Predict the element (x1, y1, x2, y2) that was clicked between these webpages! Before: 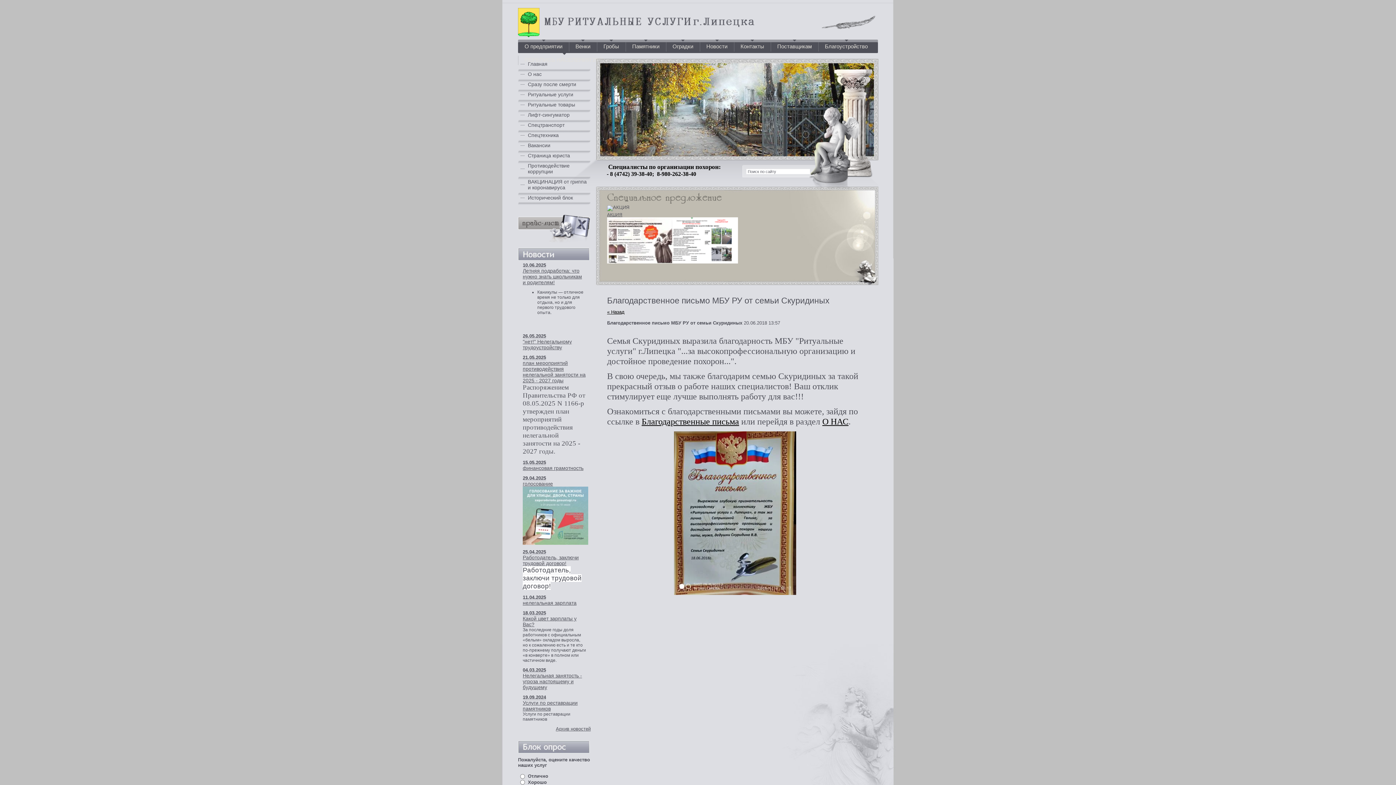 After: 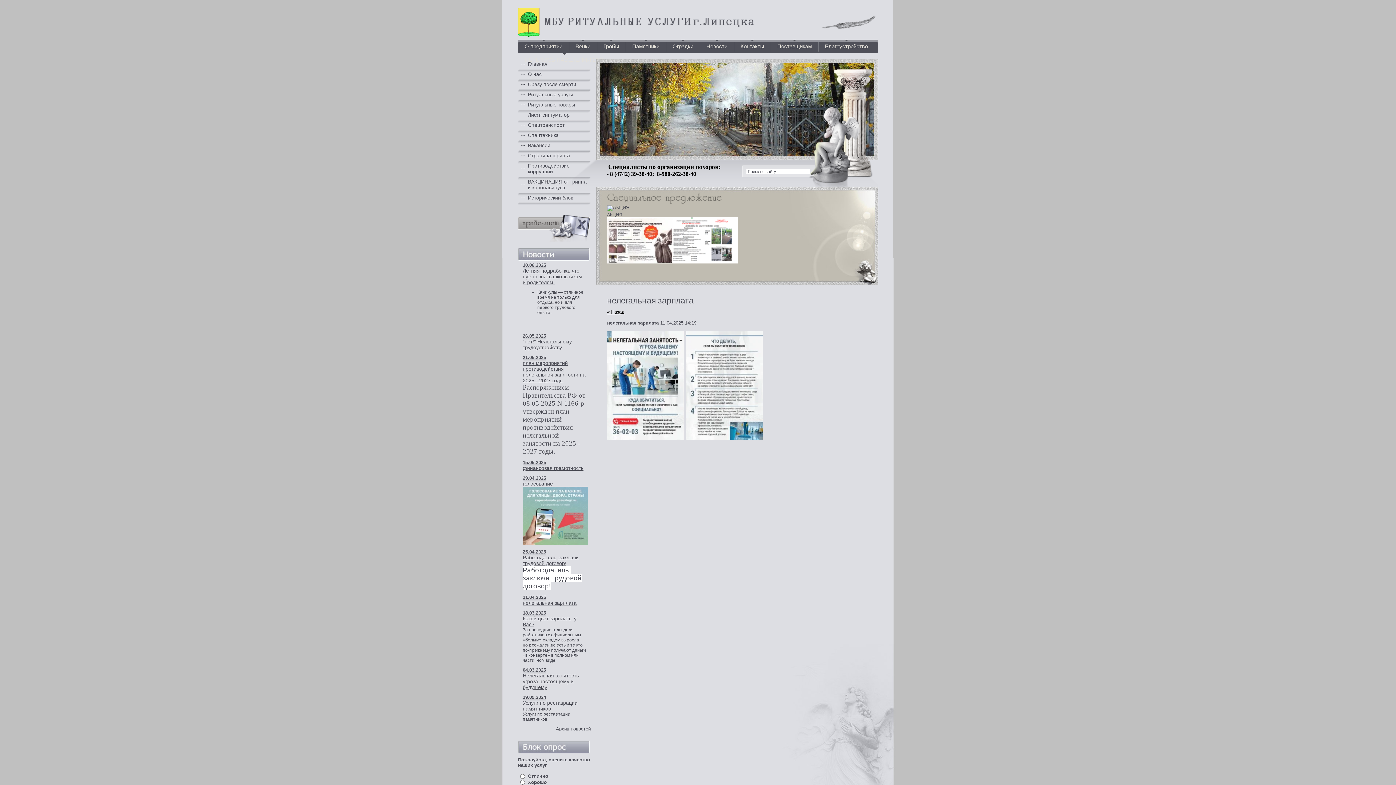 Action: label: нелегальная зарплата bbox: (522, 600, 576, 606)